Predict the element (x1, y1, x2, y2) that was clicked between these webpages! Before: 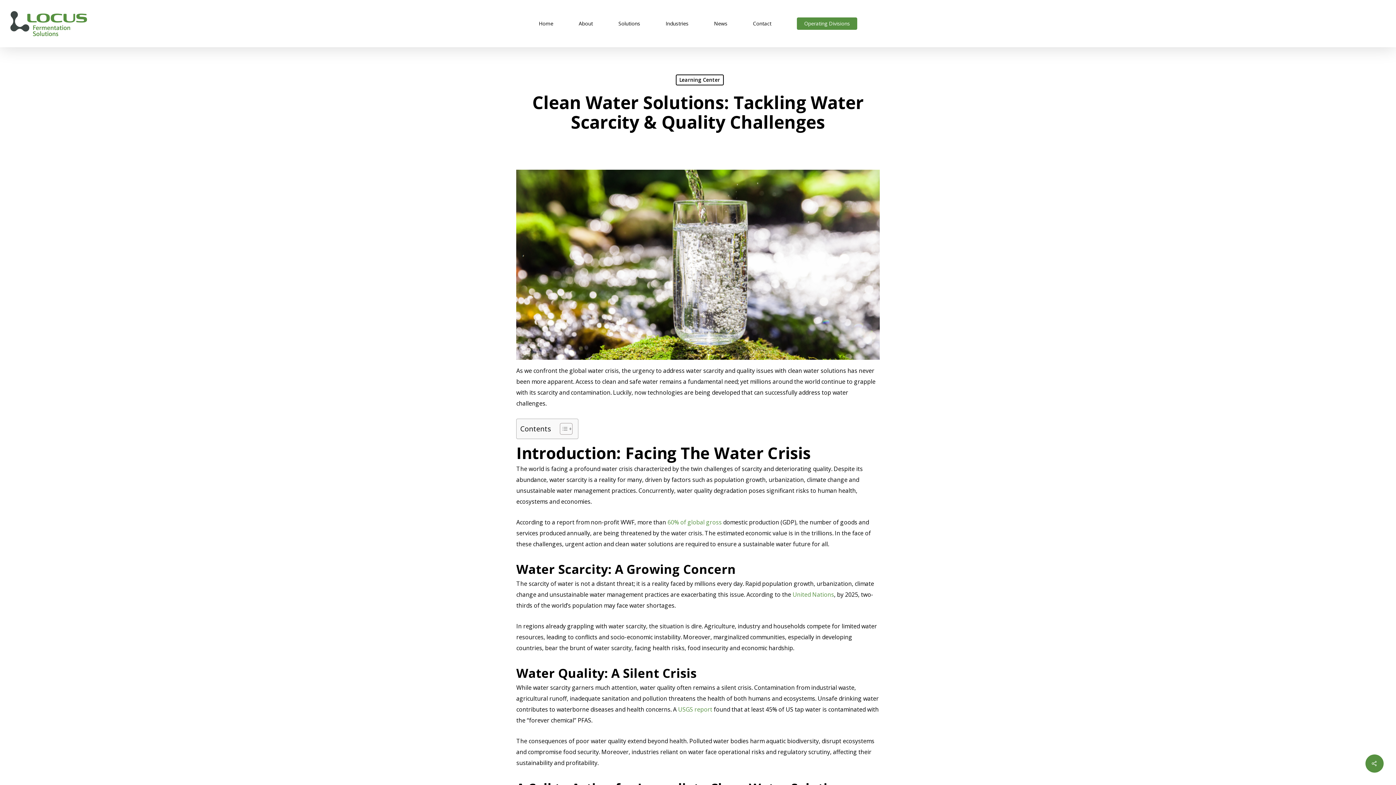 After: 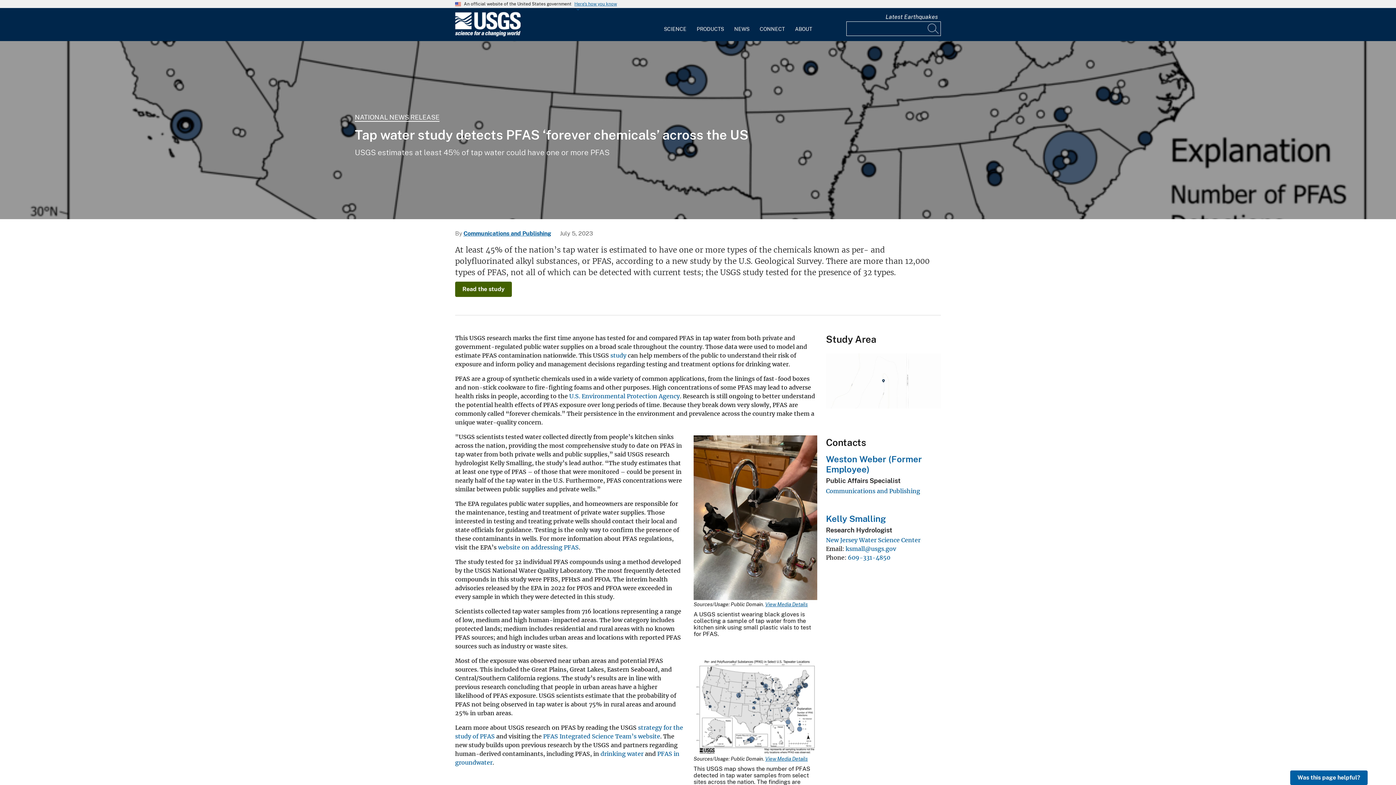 Action: label: USGS report bbox: (678, 705, 712, 713)